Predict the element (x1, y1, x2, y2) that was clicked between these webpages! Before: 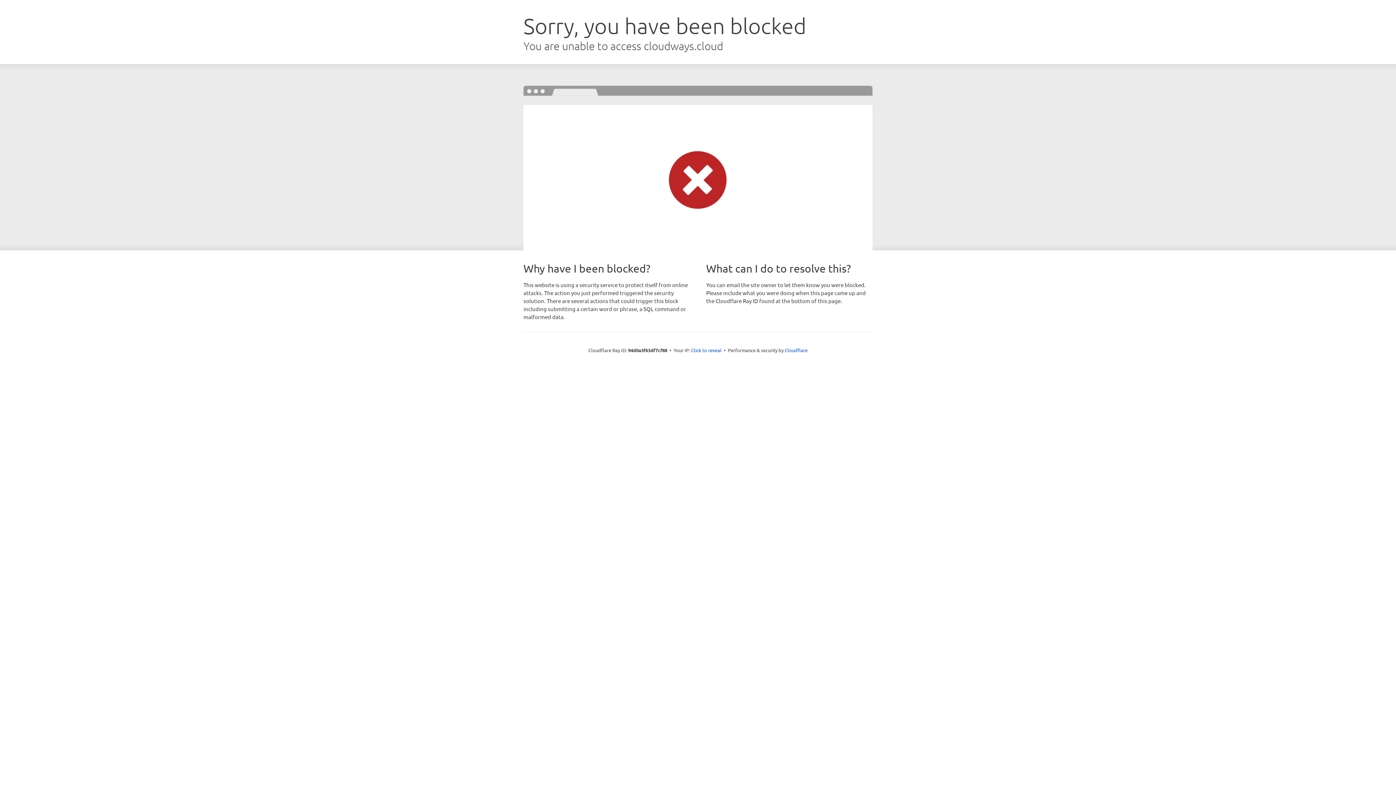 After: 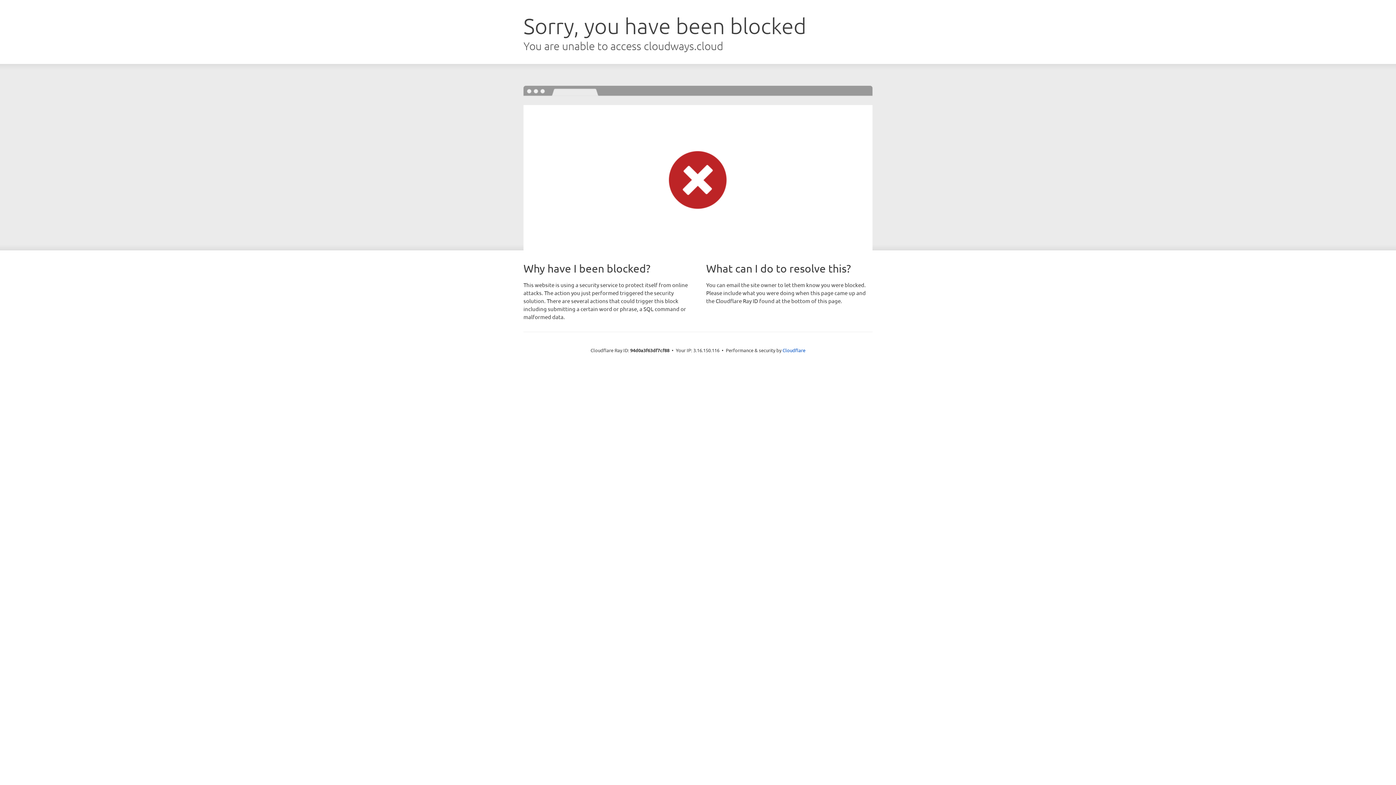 Action: bbox: (691, 346, 721, 353) label: Click to reveal